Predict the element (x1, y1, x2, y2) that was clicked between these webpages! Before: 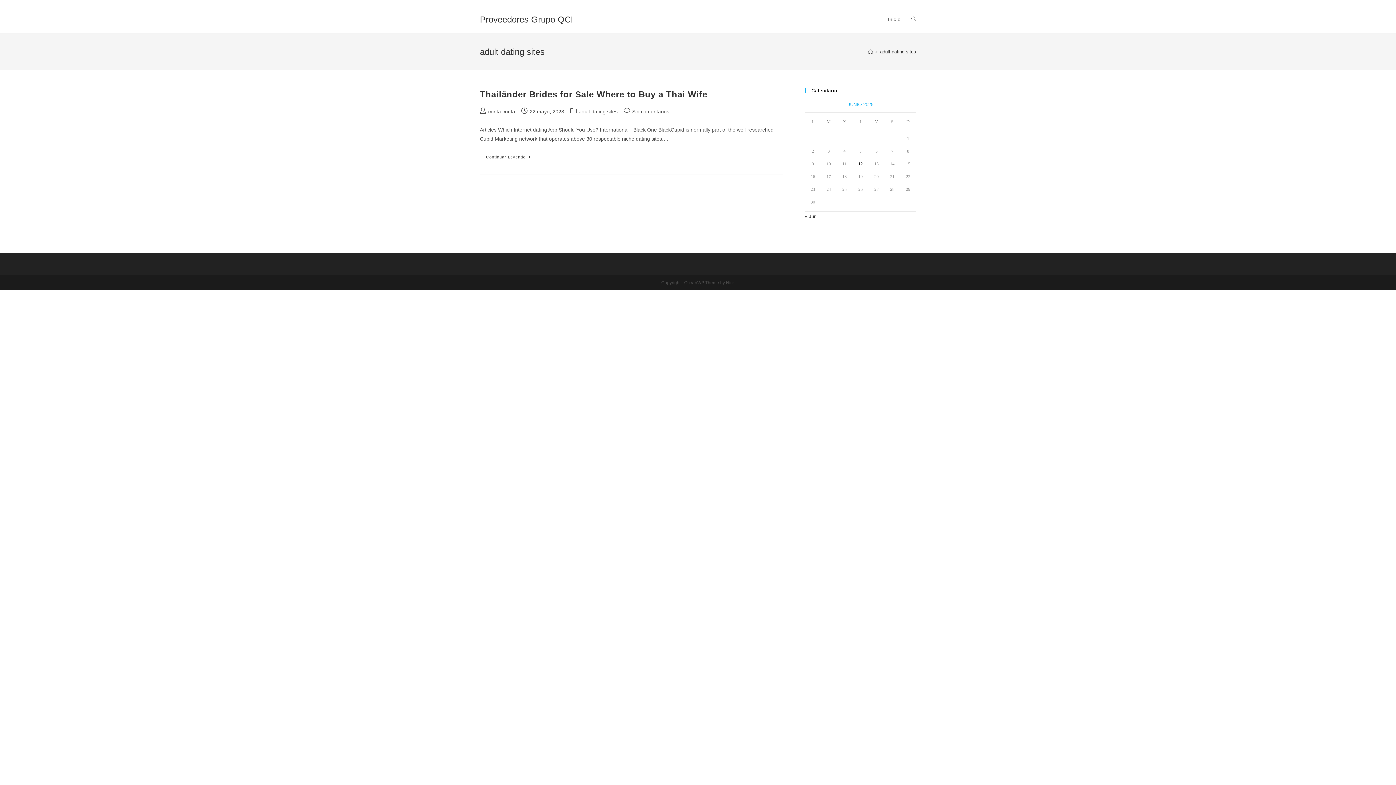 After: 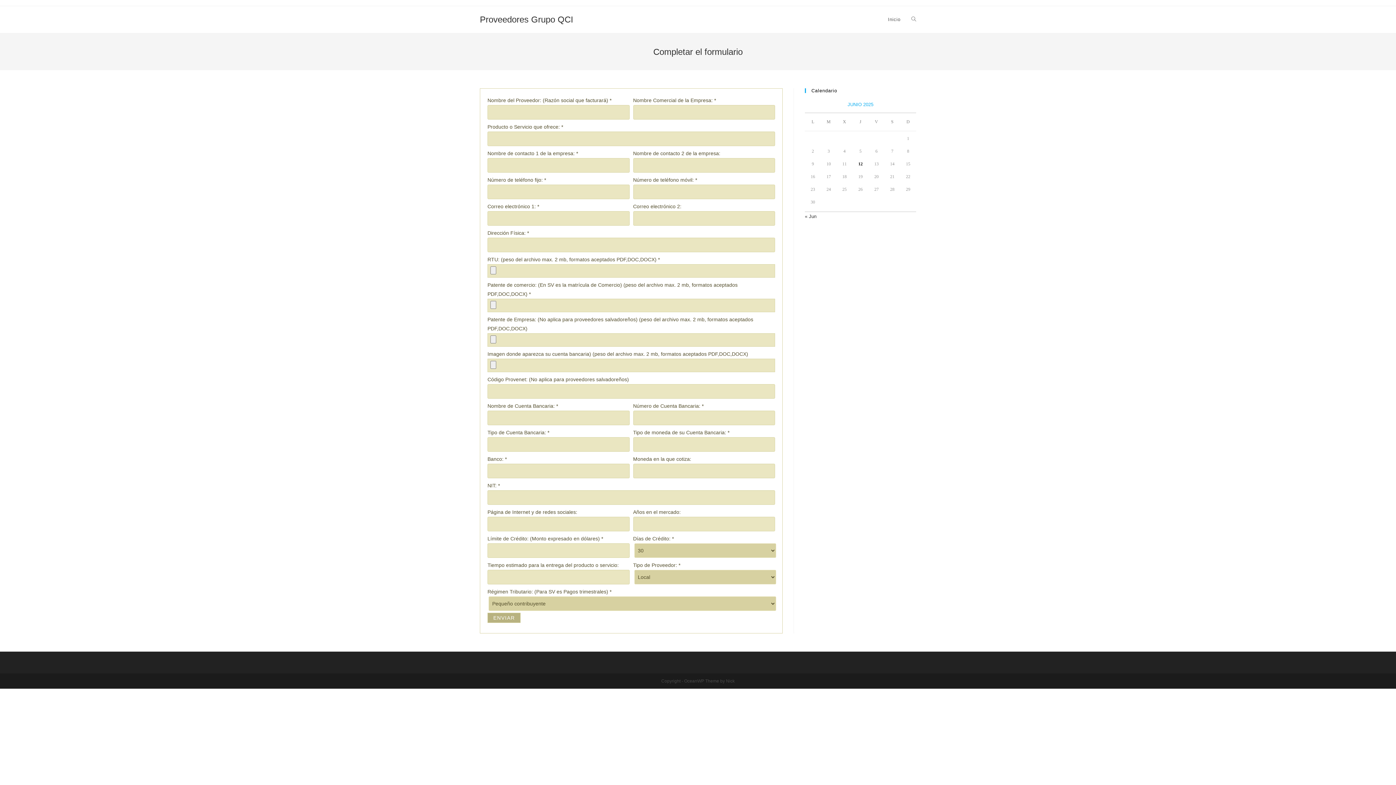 Action: bbox: (868, 48, 873, 54) label: Inicio